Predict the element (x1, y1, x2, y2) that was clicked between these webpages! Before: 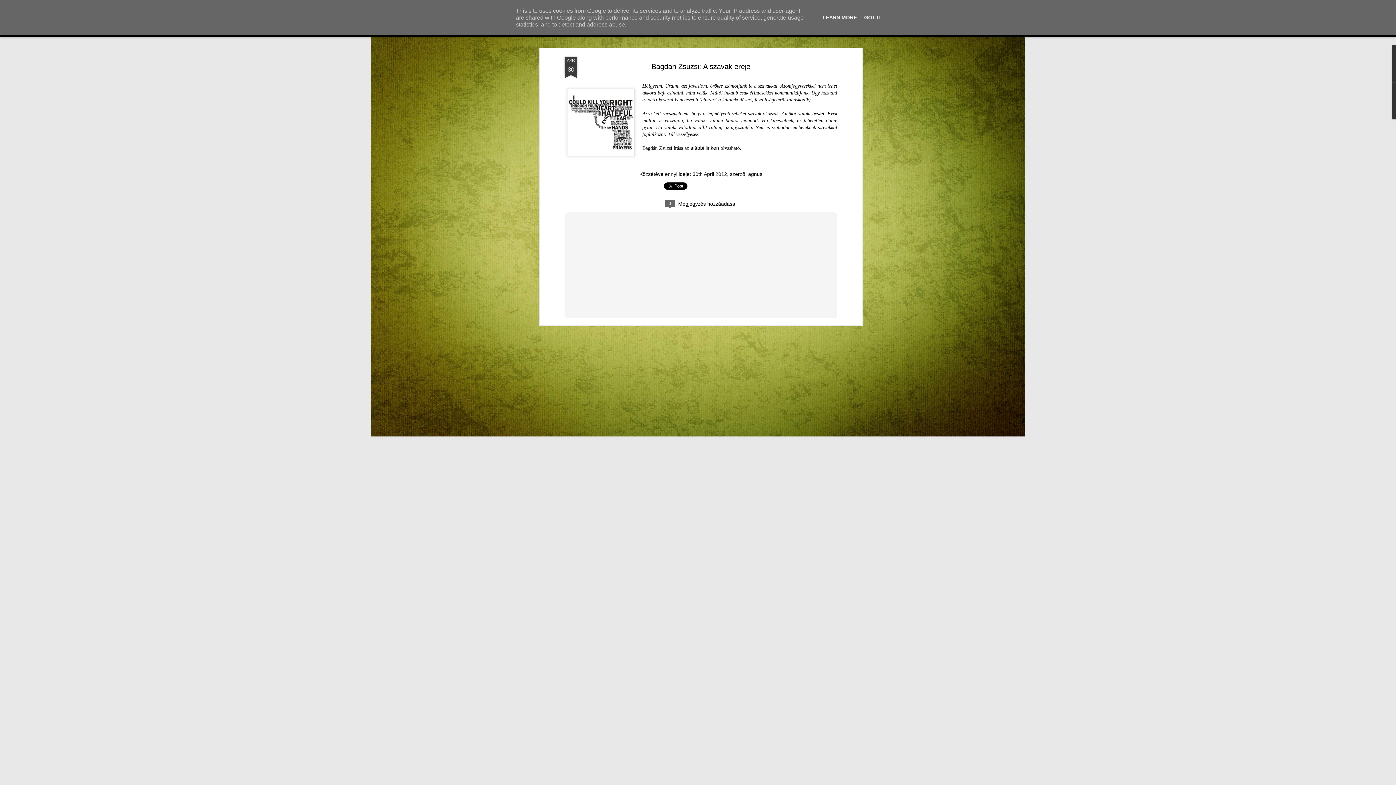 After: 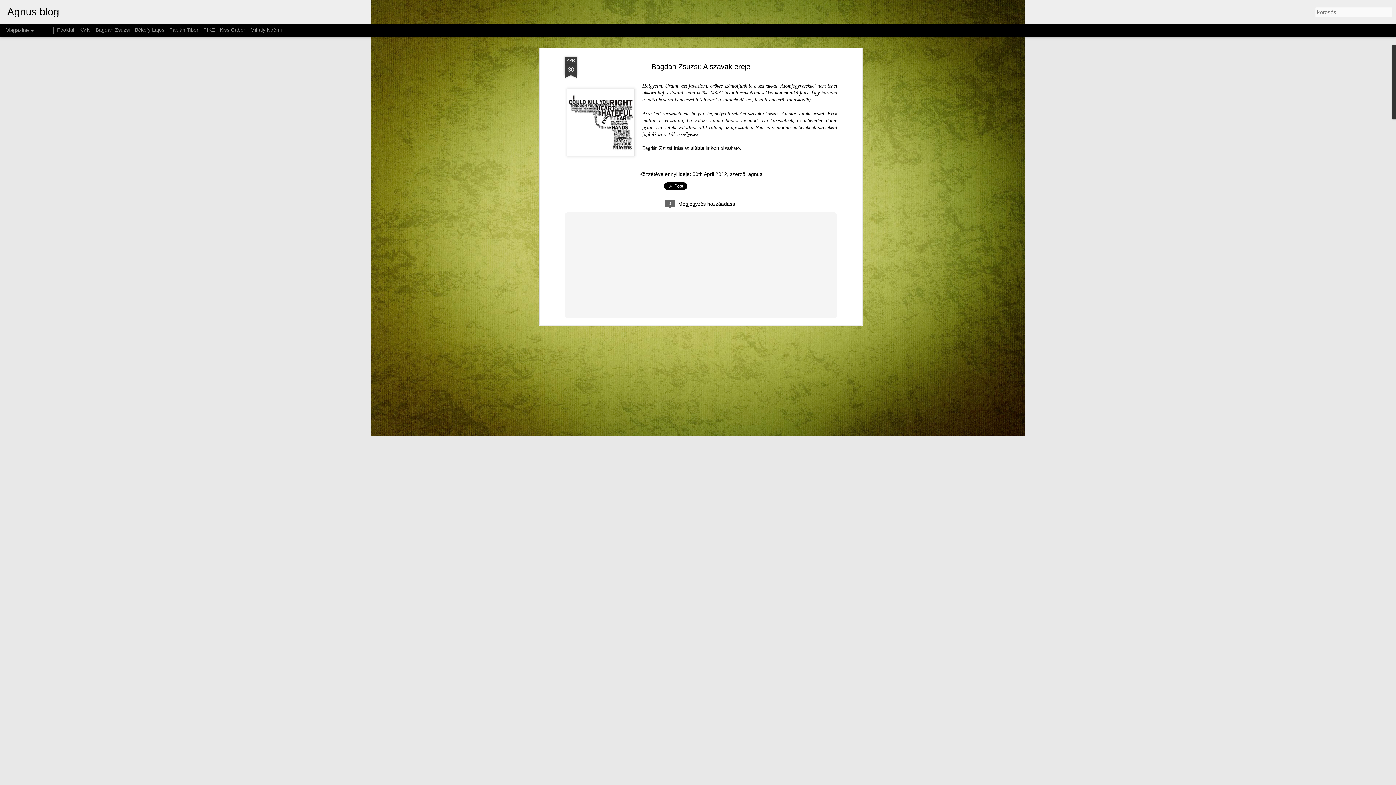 Action: bbox: (862, 14, 884, 20) label: GOT IT